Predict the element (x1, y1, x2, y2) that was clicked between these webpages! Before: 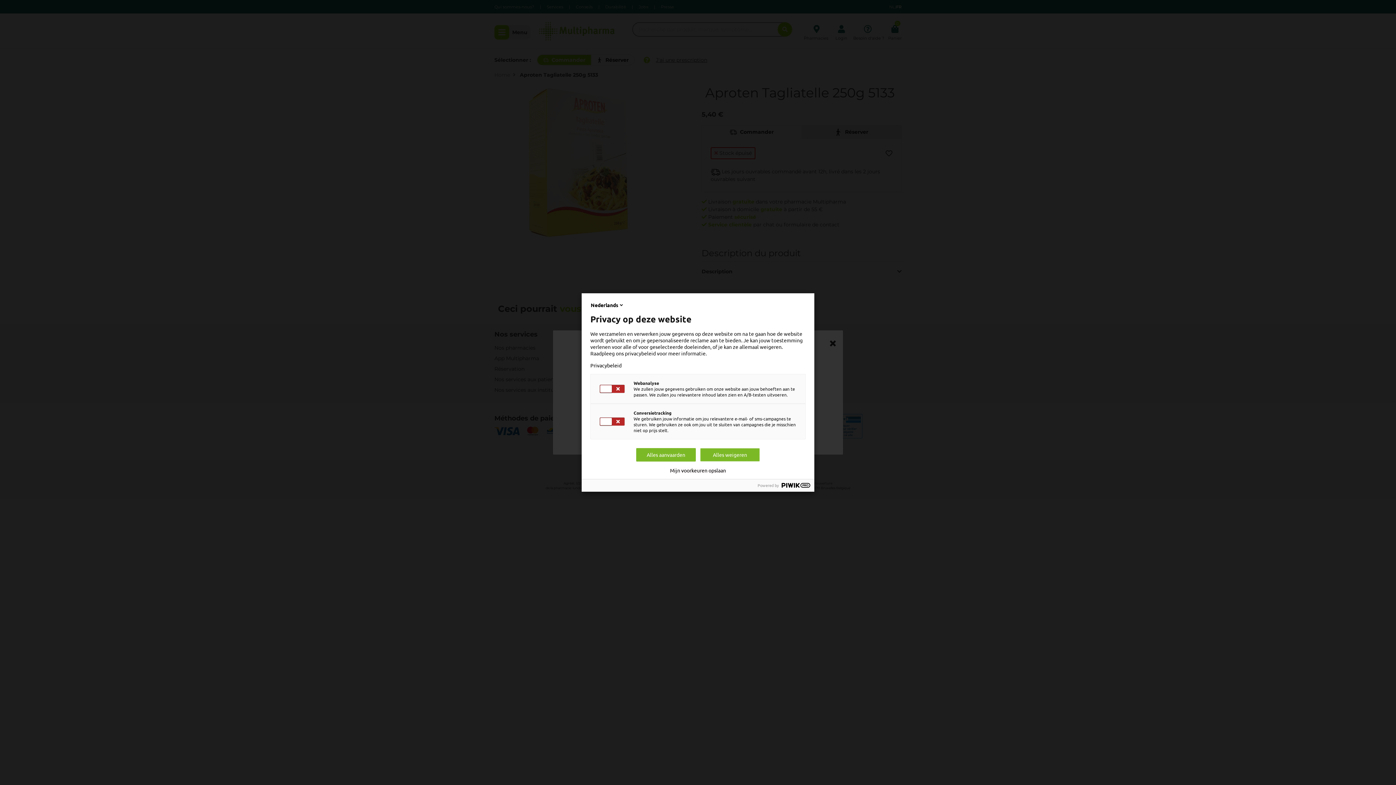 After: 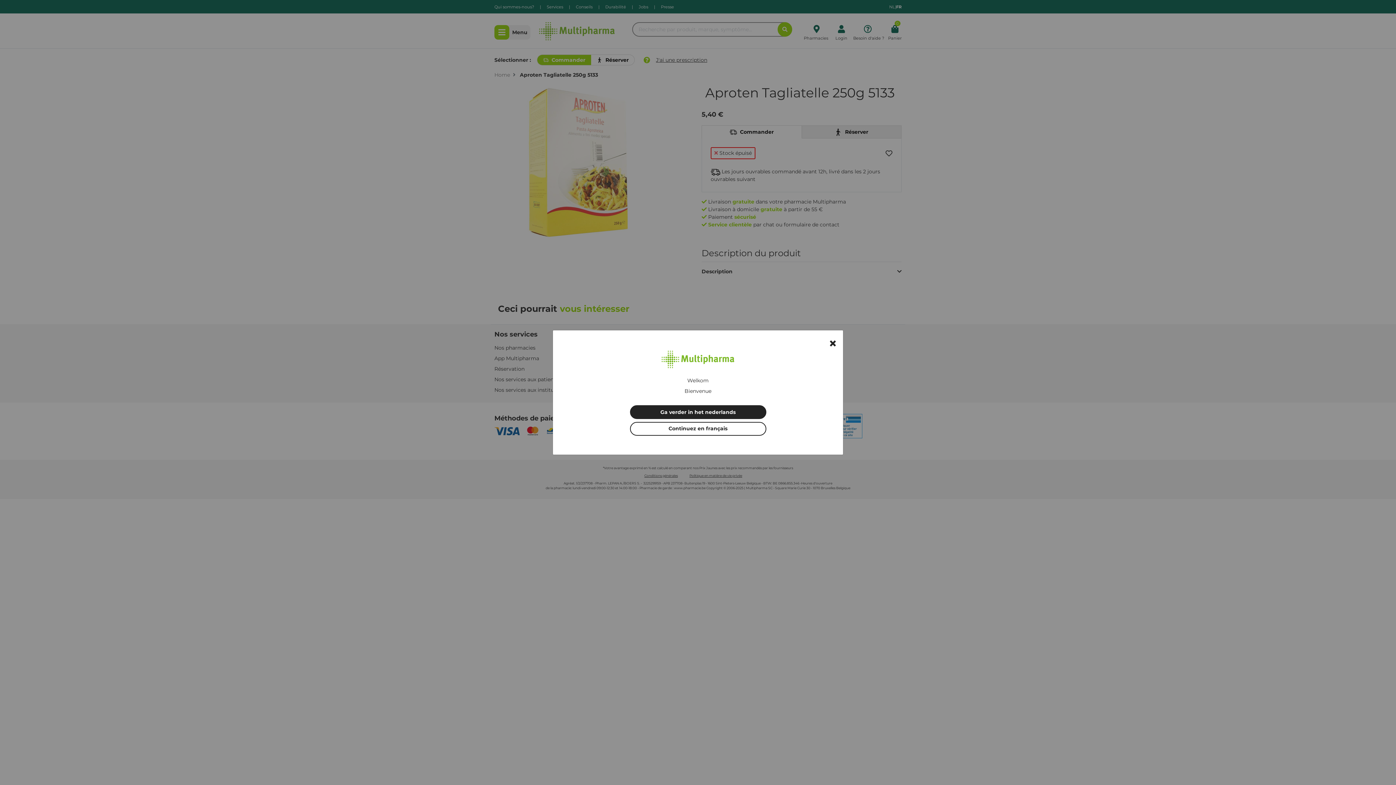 Action: bbox: (700, 448, 760, 461) label: Alles weigeren